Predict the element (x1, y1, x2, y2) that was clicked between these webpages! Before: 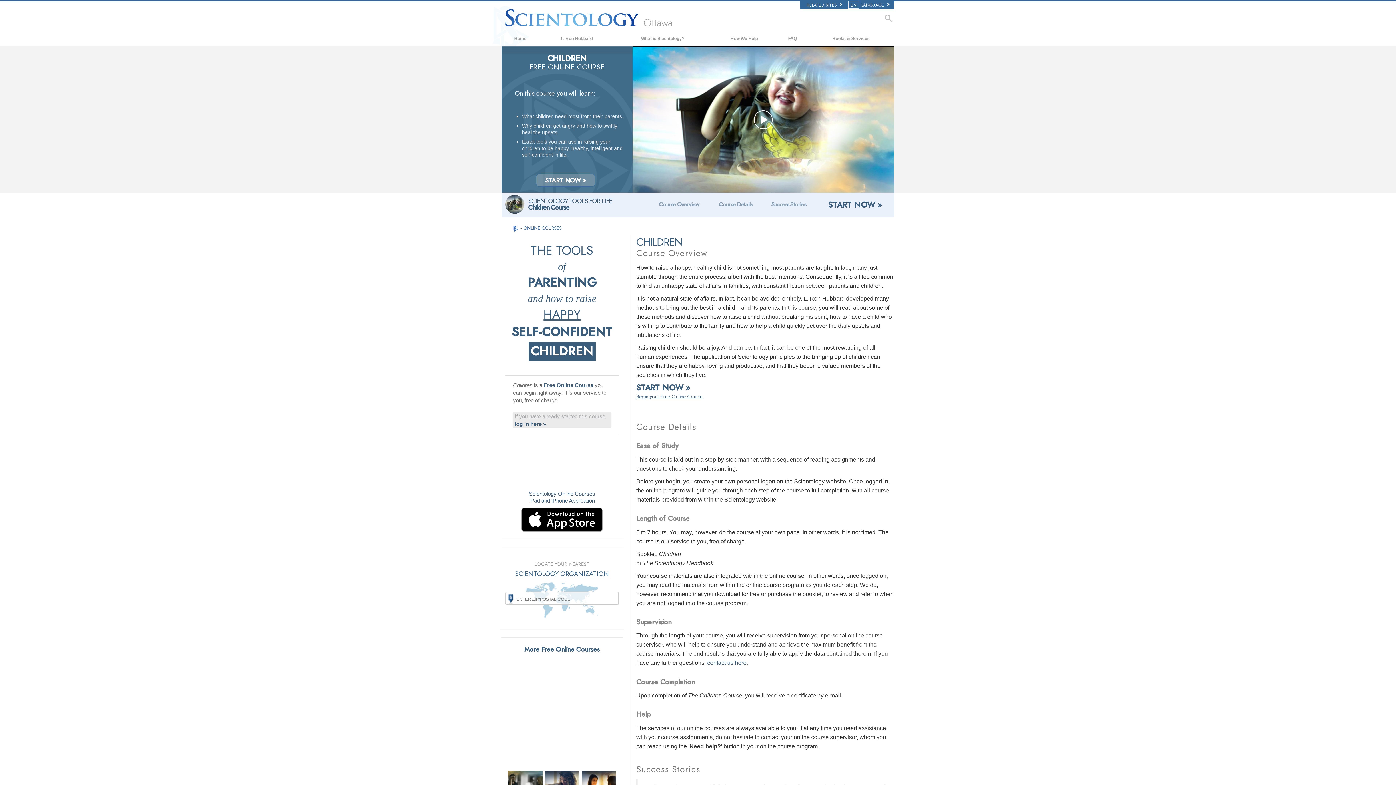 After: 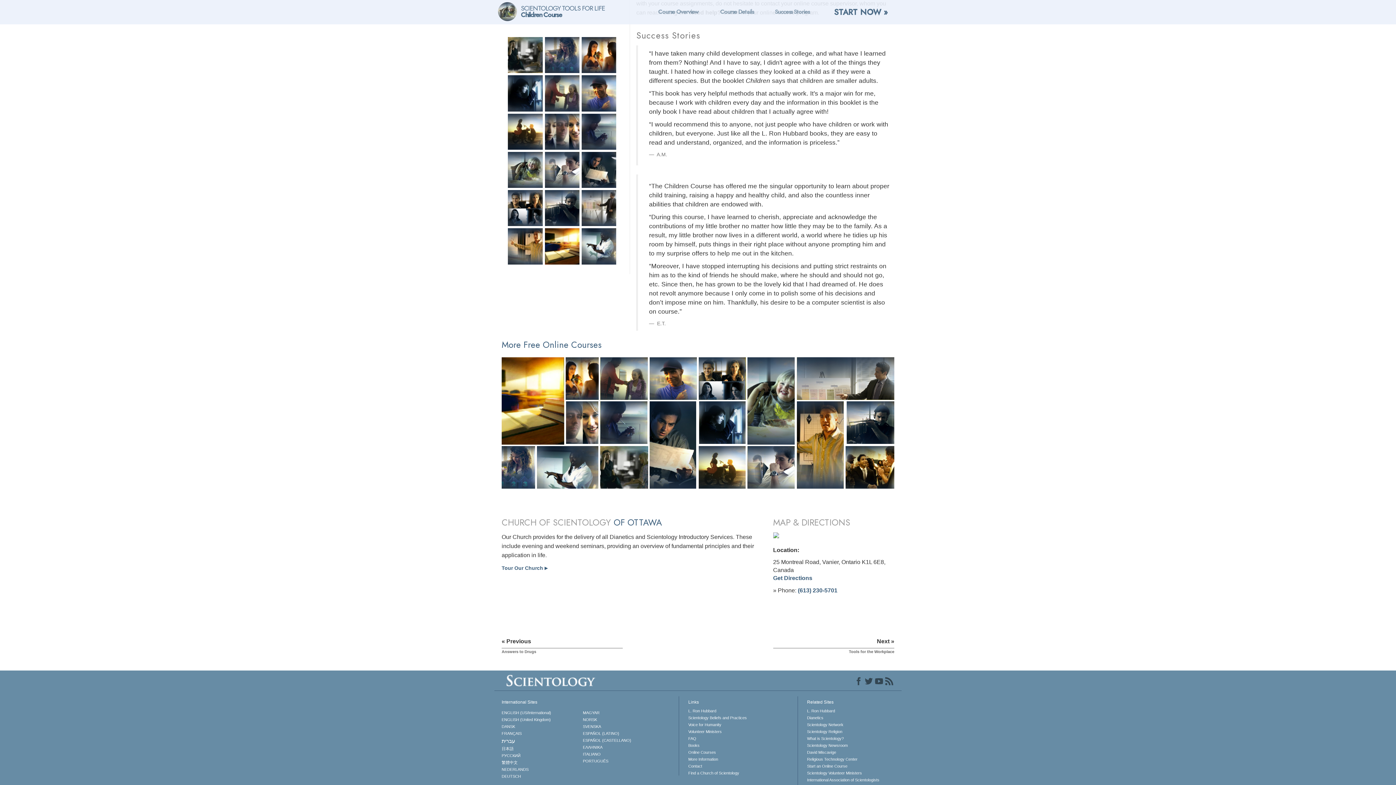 Action: label: Success Stories bbox: (771, 200, 806, 208)